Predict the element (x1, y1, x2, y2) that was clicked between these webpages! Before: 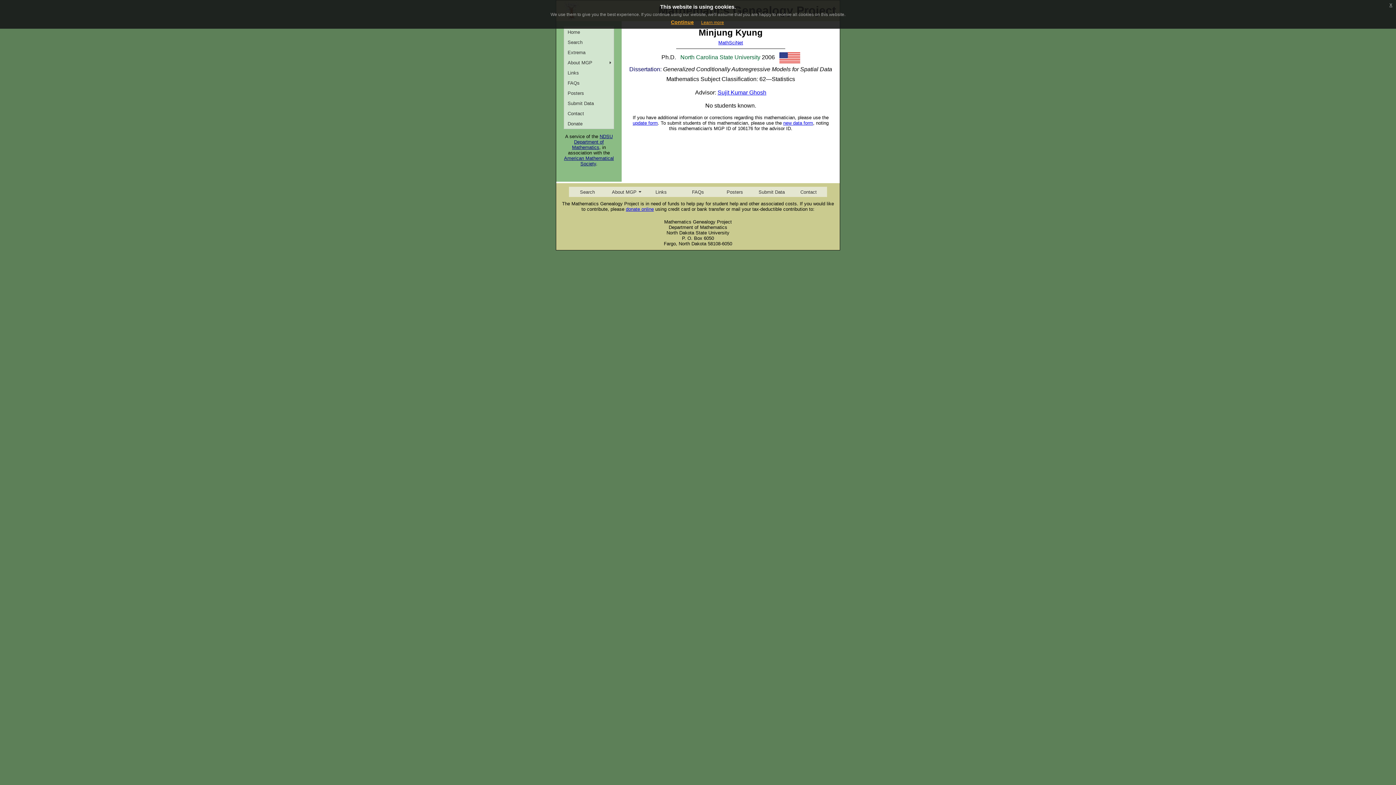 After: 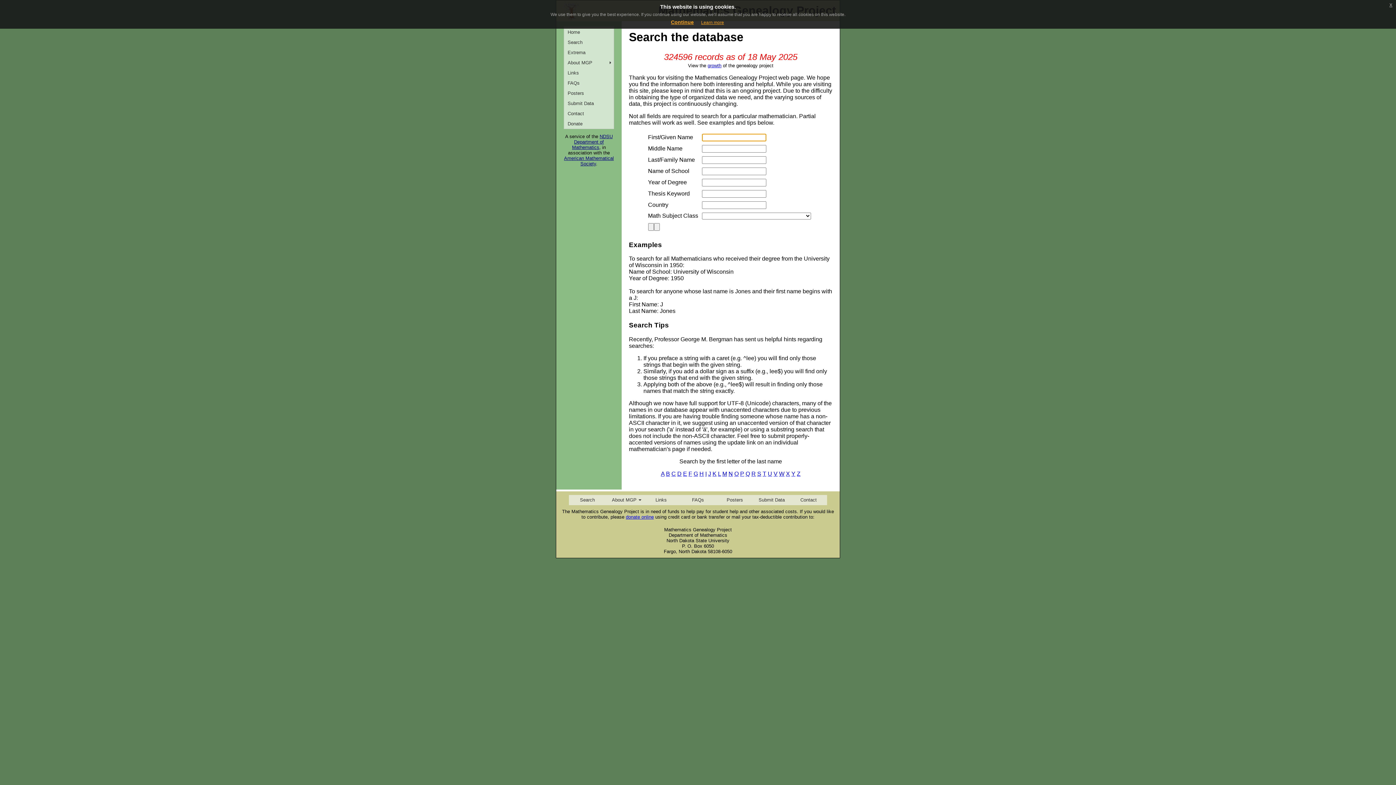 Action: label: Search bbox: (569, 186, 605, 197)